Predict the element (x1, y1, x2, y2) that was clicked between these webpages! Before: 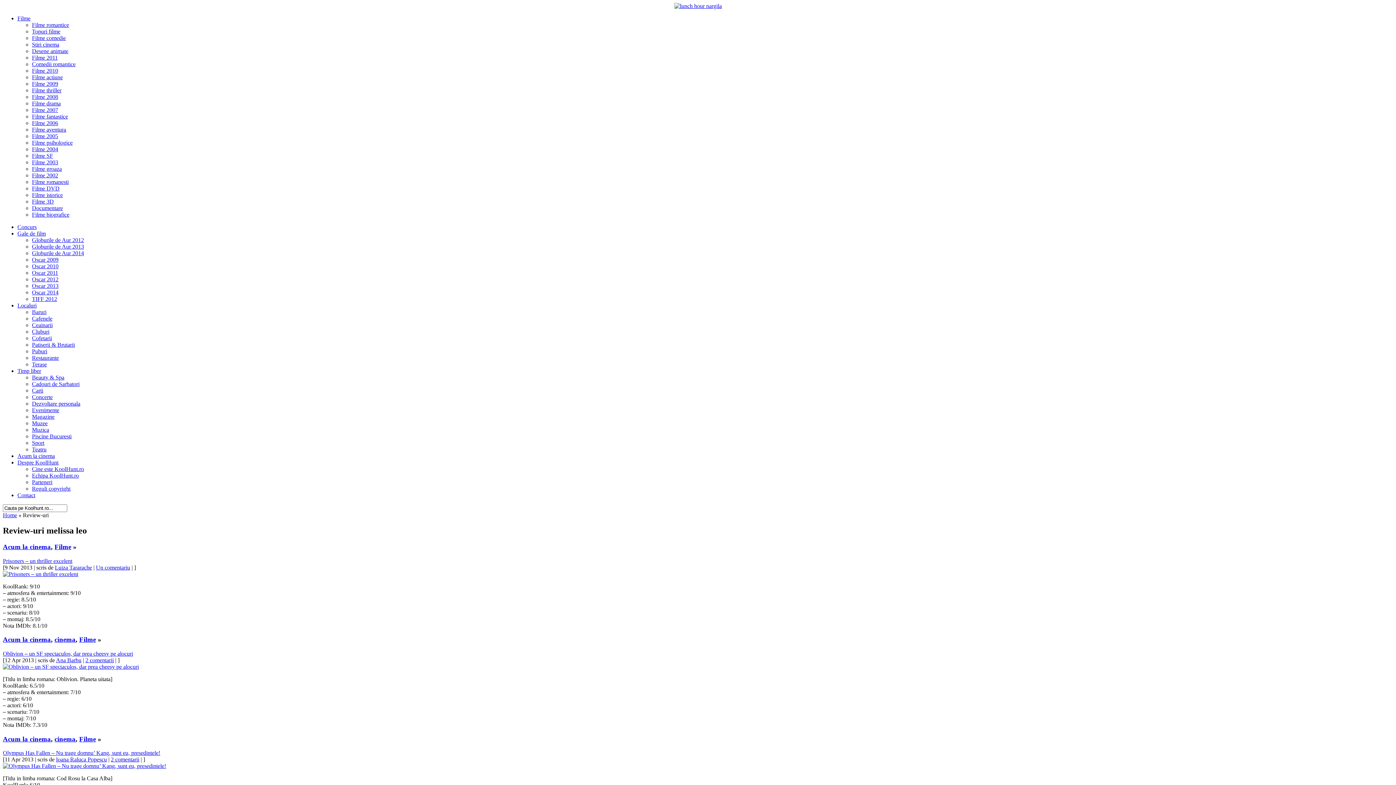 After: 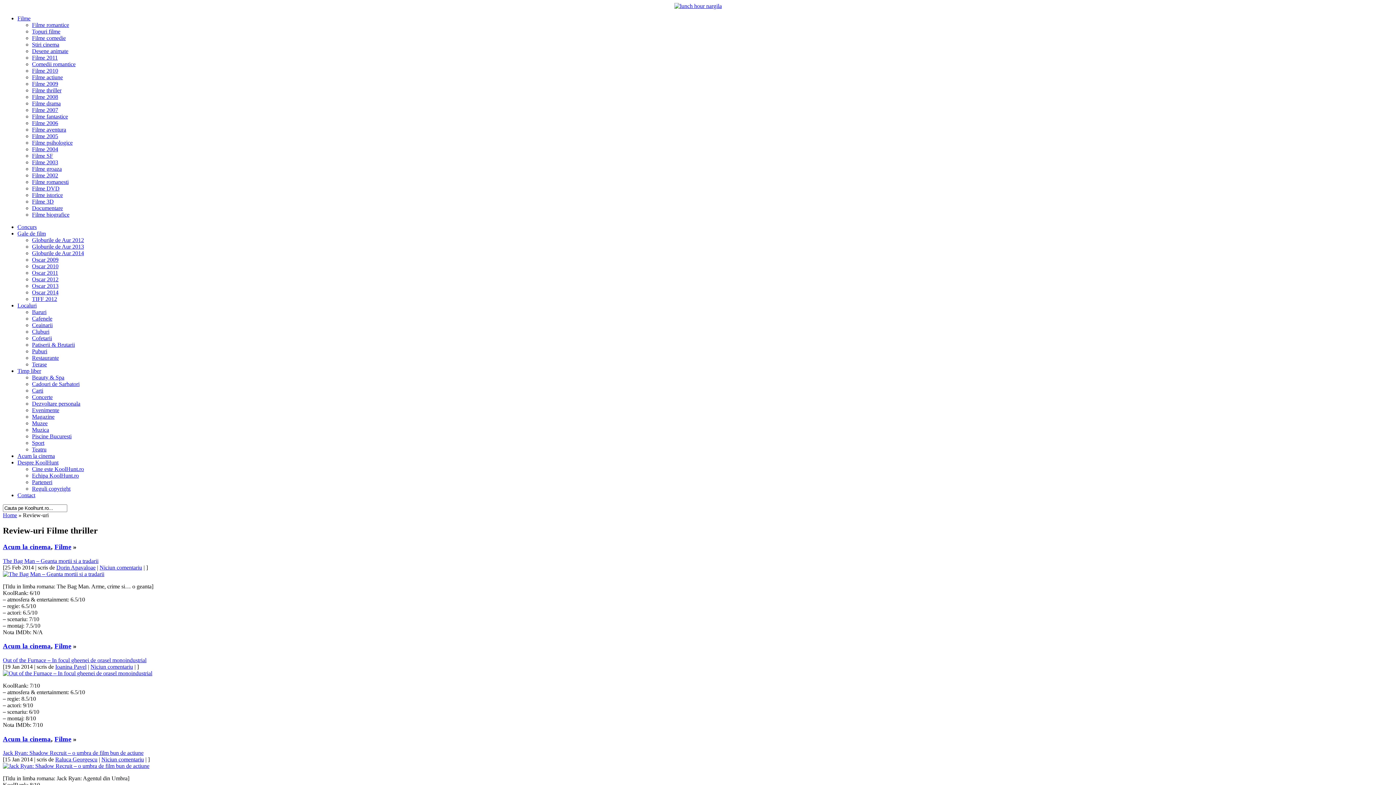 Action: label: Filme thriller bbox: (32, 87, 61, 93)